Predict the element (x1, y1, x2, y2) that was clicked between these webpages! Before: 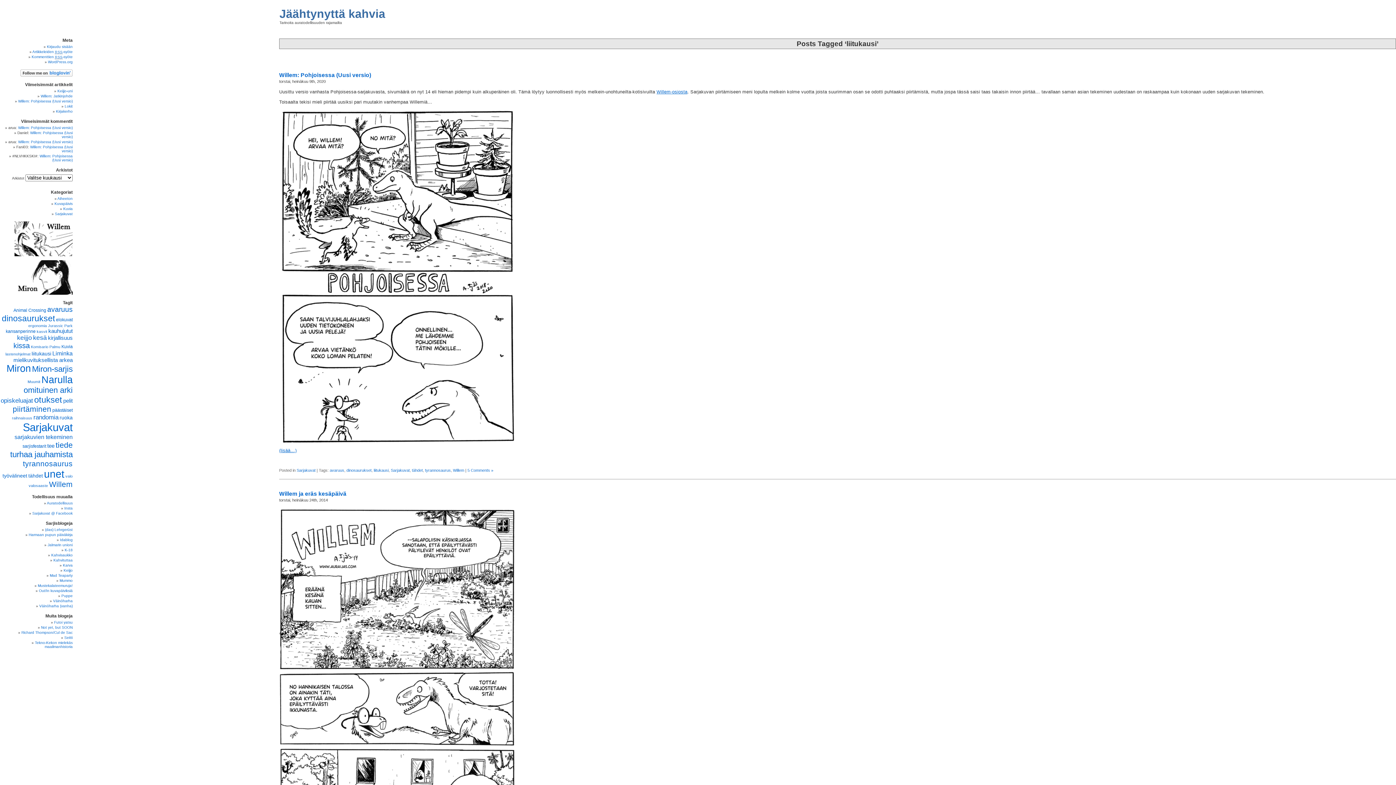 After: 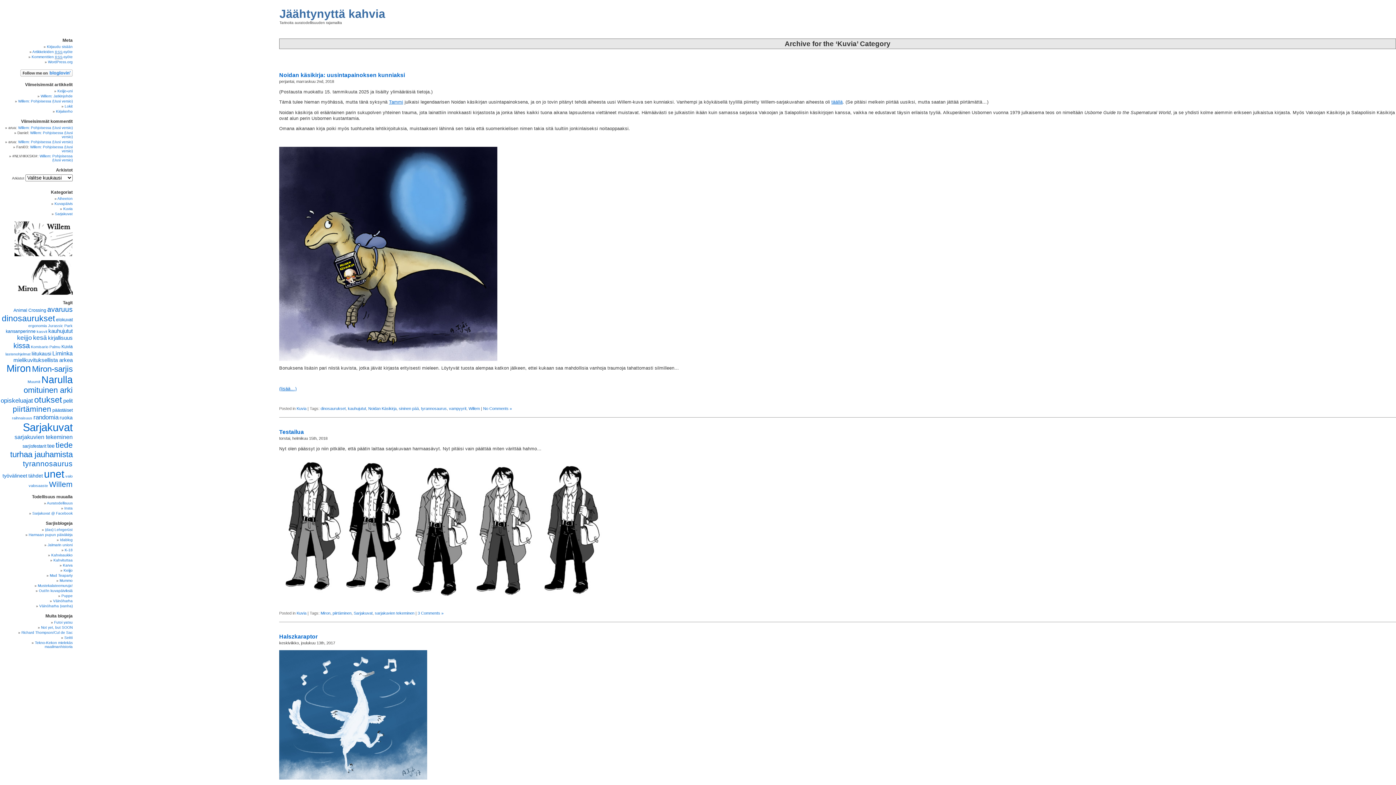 Action: label: Kuvia bbox: (63, 206, 72, 210)